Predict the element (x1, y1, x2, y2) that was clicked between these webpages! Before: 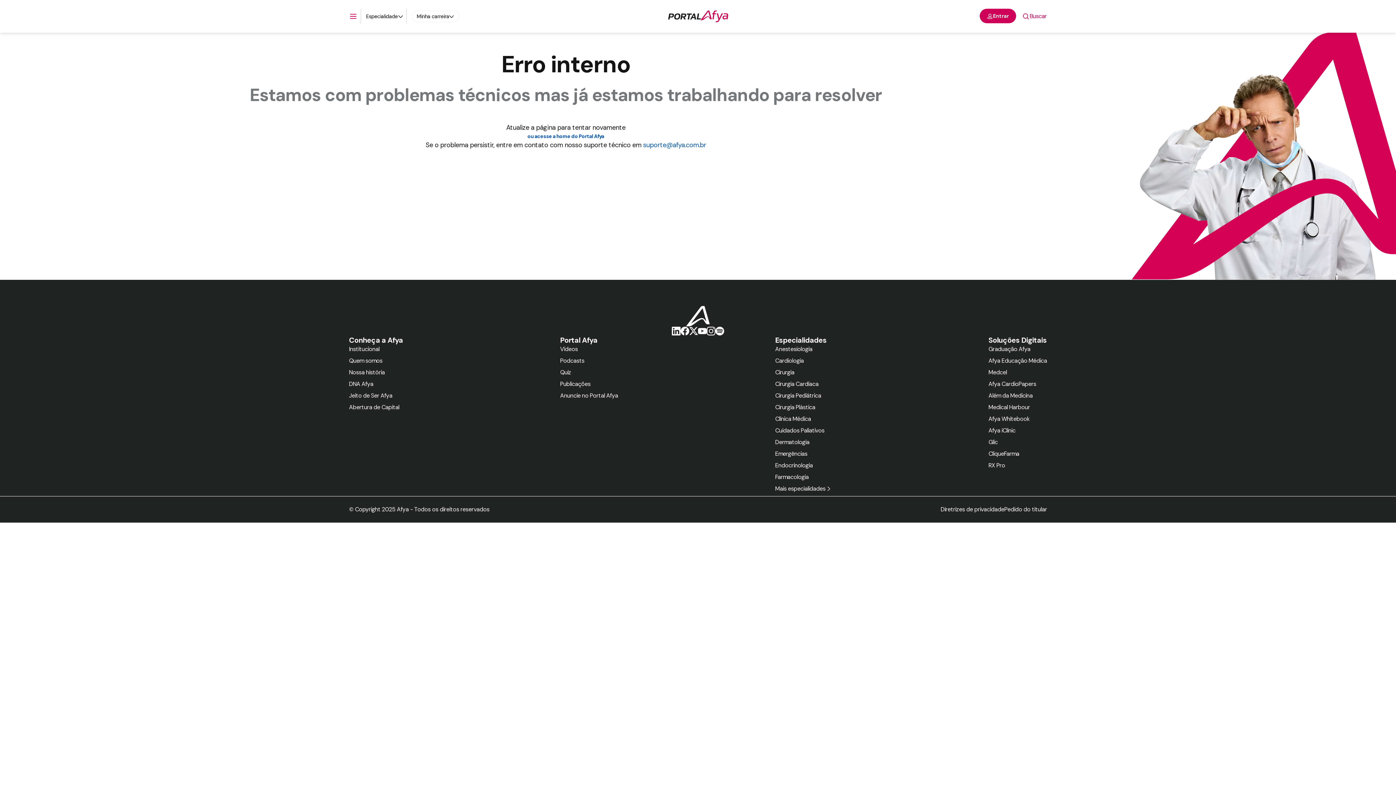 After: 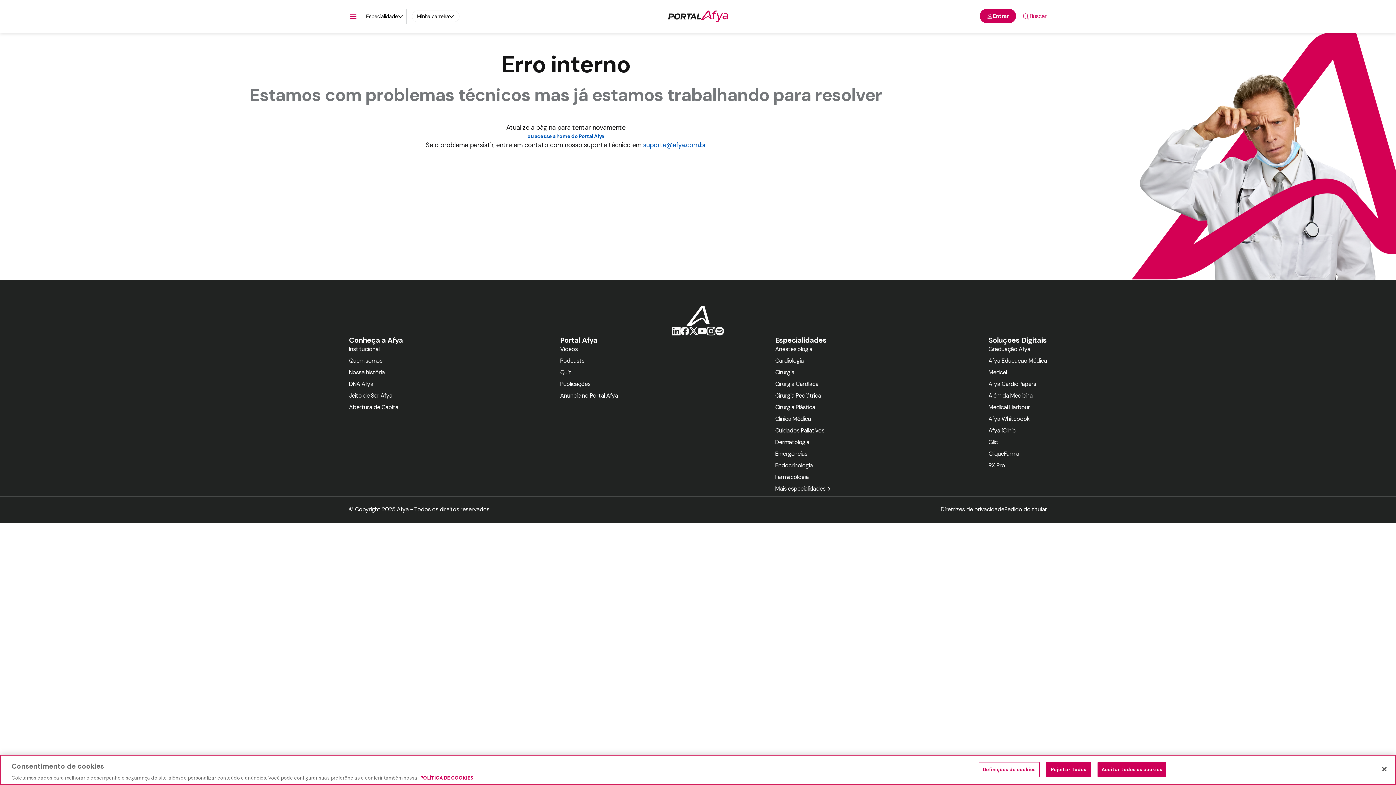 Action: bbox: (560, 391, 618, 400) label: Anuncie no Portal Afya